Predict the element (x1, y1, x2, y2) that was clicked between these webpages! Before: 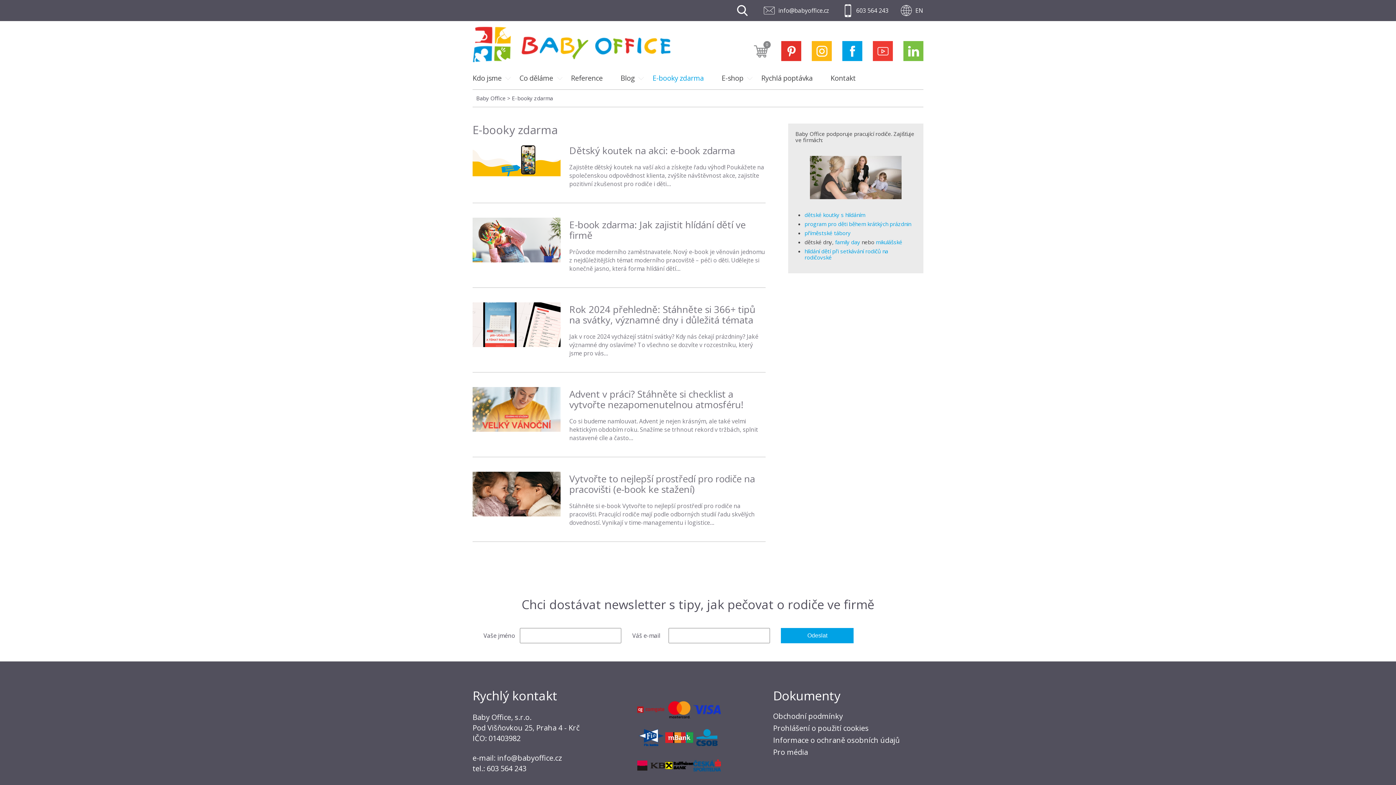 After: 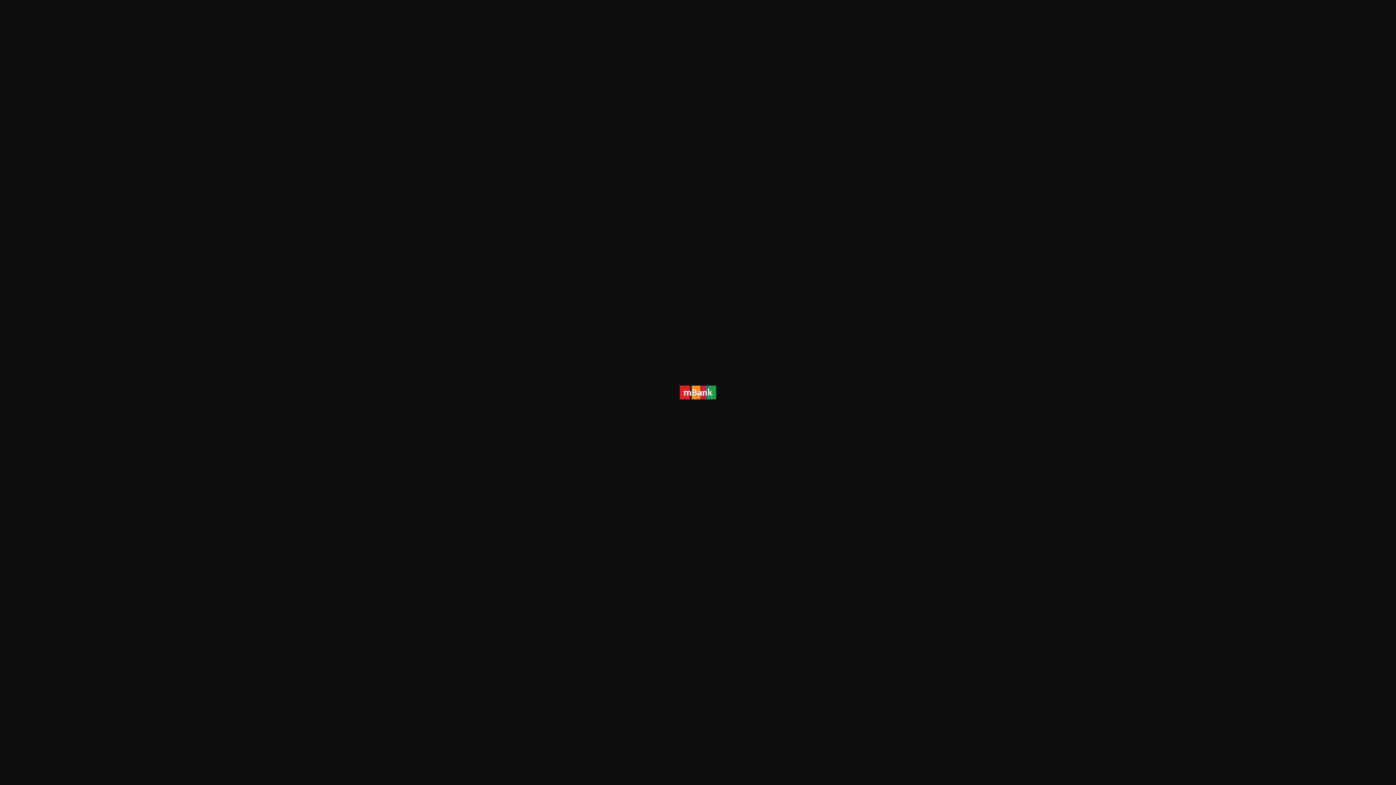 Action: bbox: (665, 724, 693, 752)